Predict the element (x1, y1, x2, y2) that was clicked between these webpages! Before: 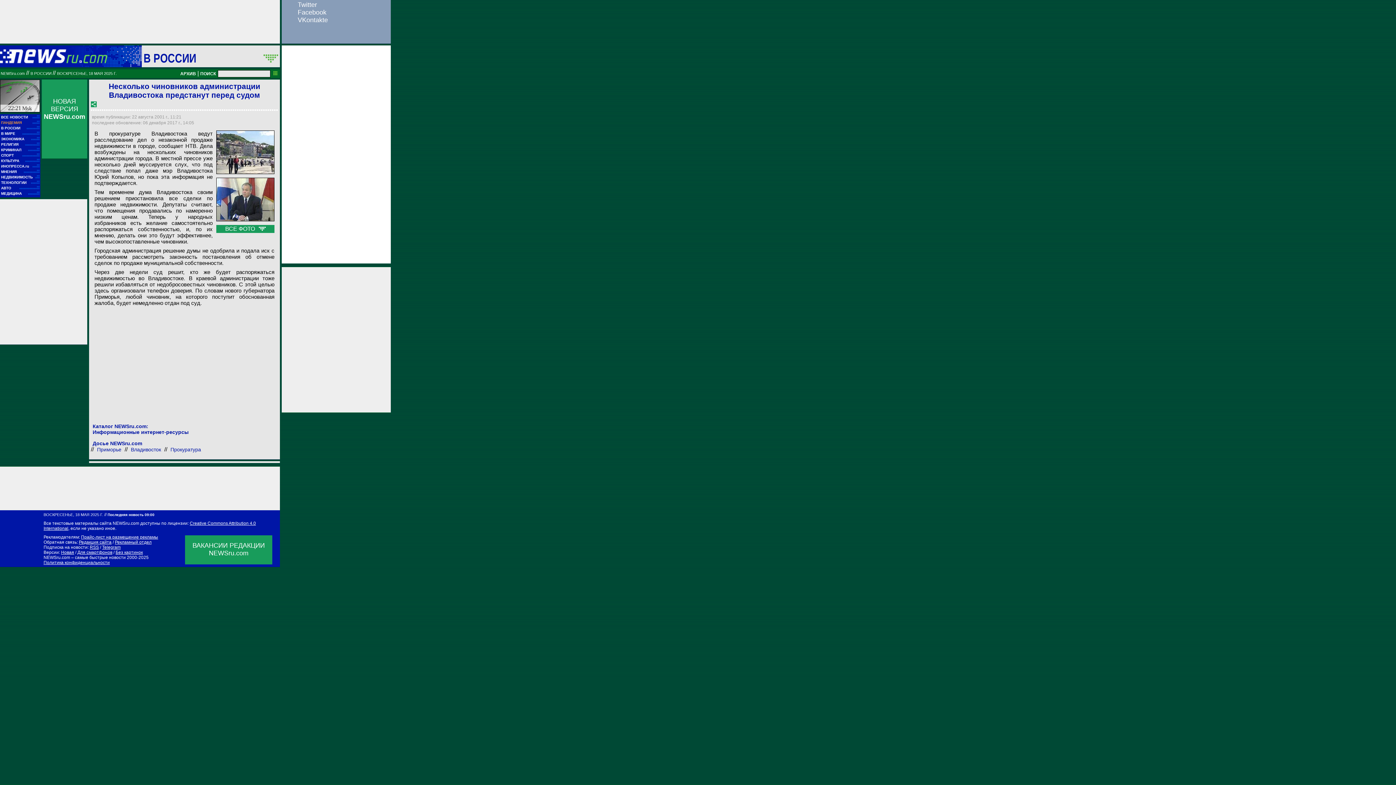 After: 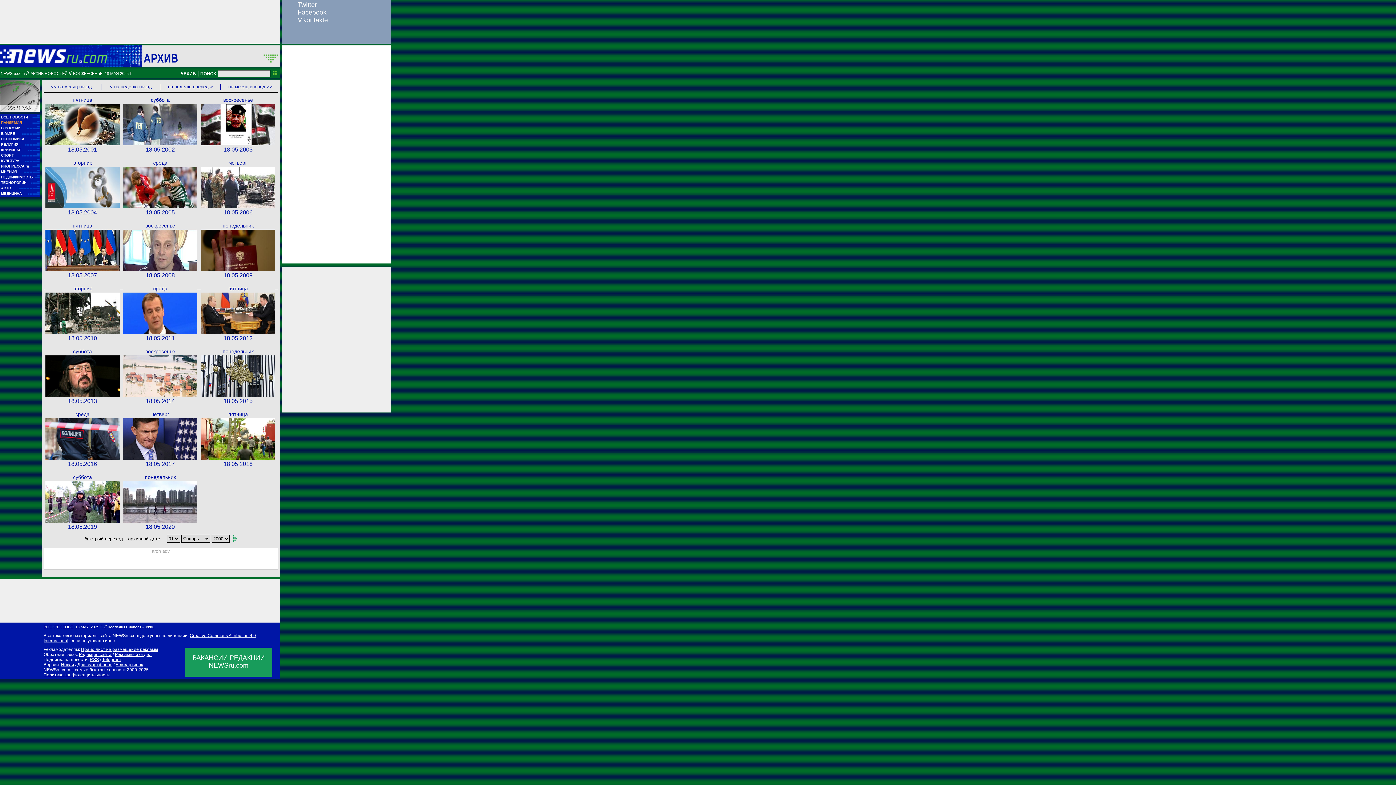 Action: bbox: (0, 58, 108, 64)